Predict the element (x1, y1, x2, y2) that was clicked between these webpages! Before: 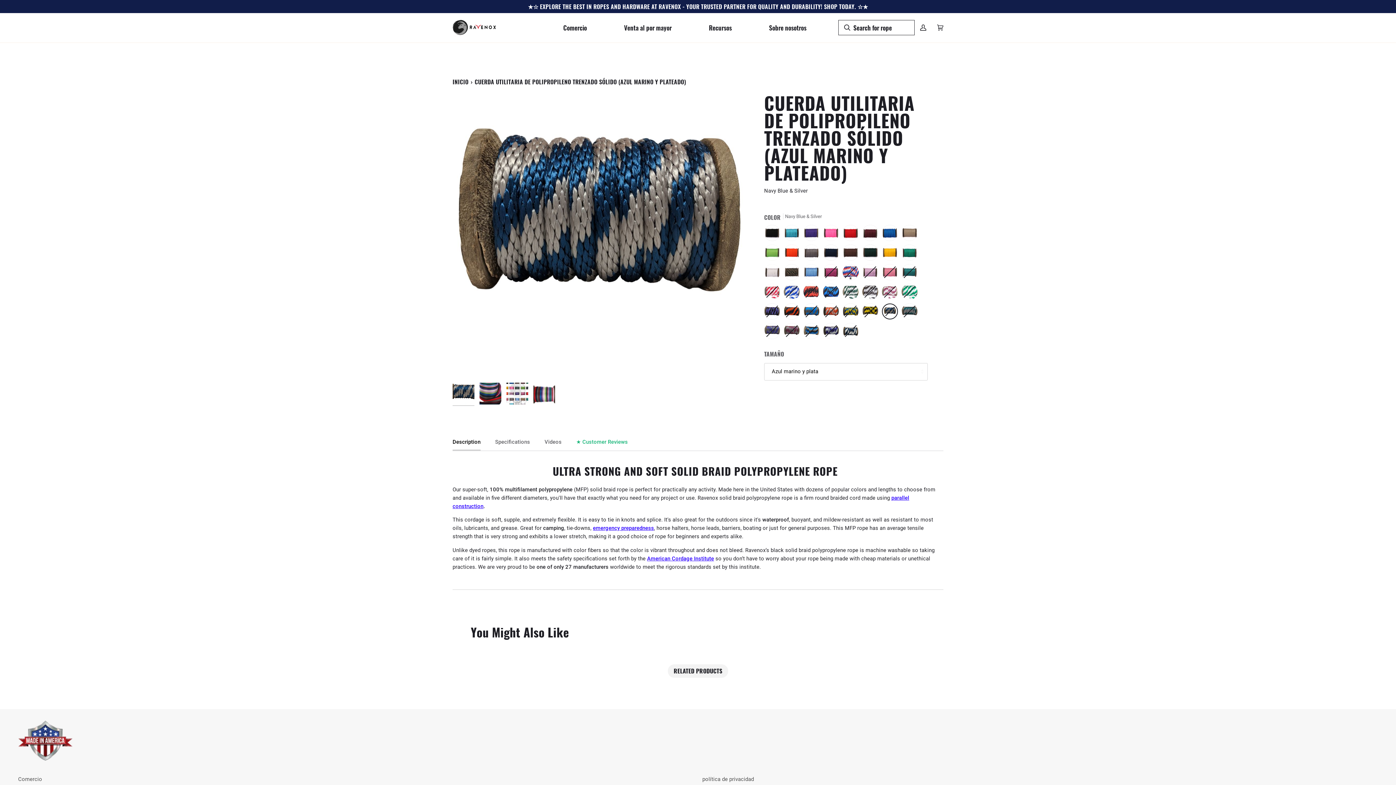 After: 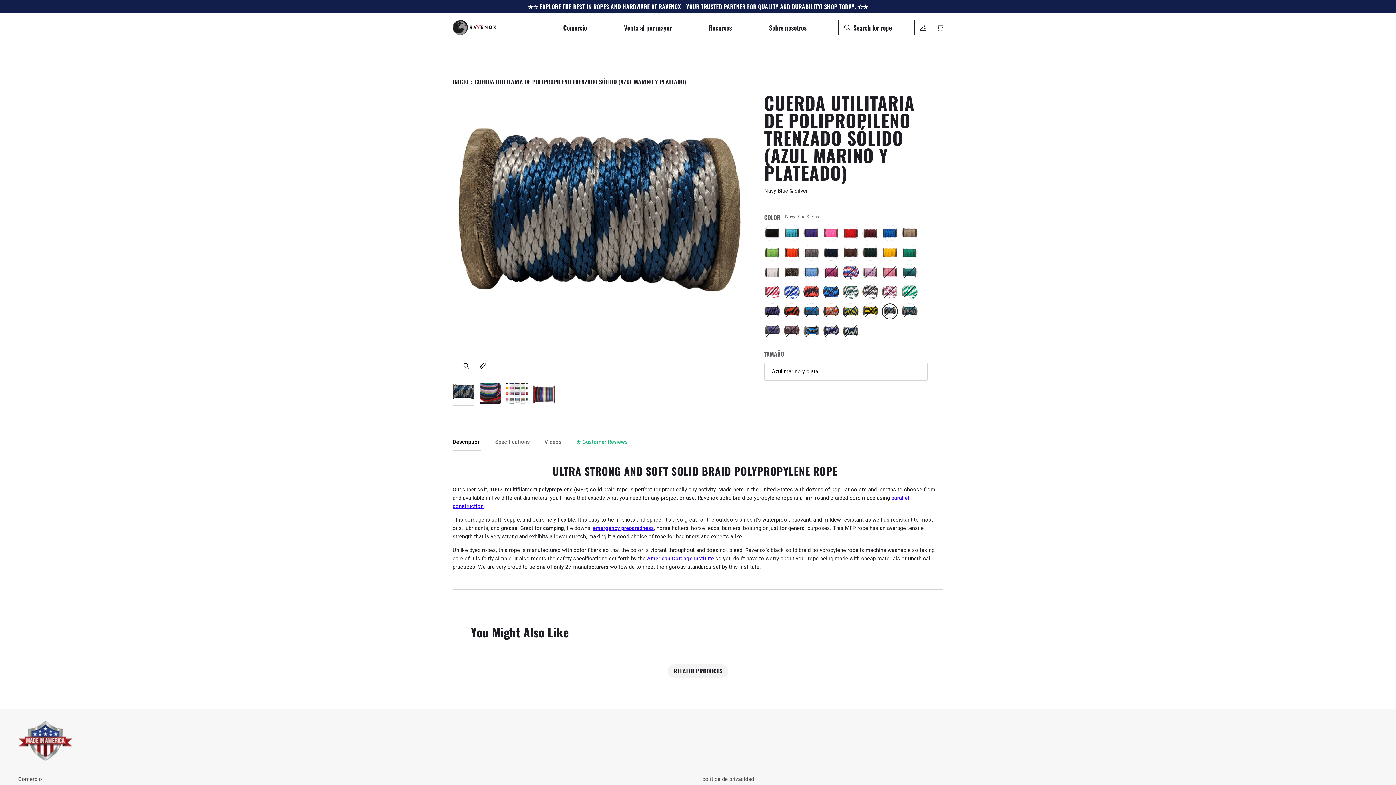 Action: bbox: (476, 359, 489, 372) label: Ampliar título de la imagen
Close-up of a Ravenox navy blue and silver solid braid polypropylene derby rope wound neatly on a wooden spool. (8217687654637)